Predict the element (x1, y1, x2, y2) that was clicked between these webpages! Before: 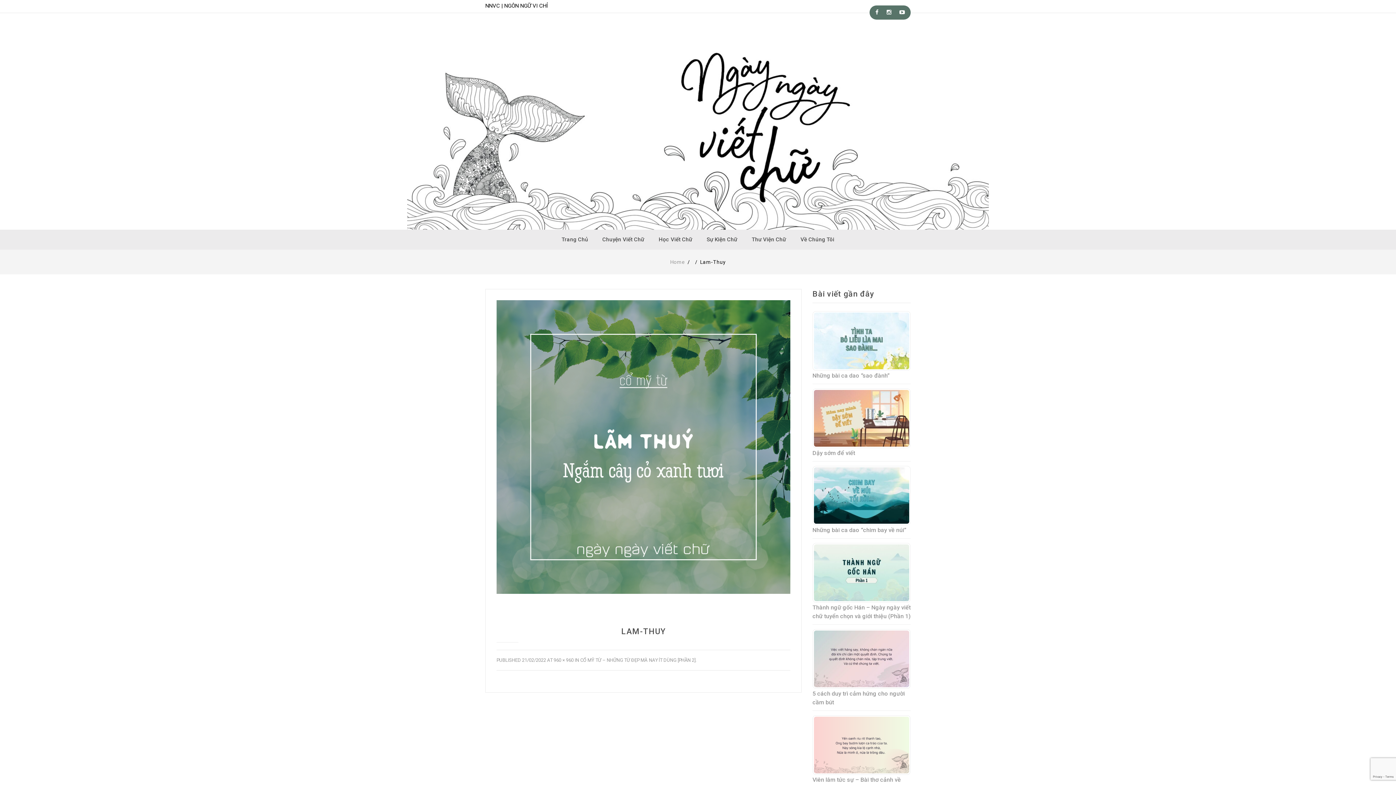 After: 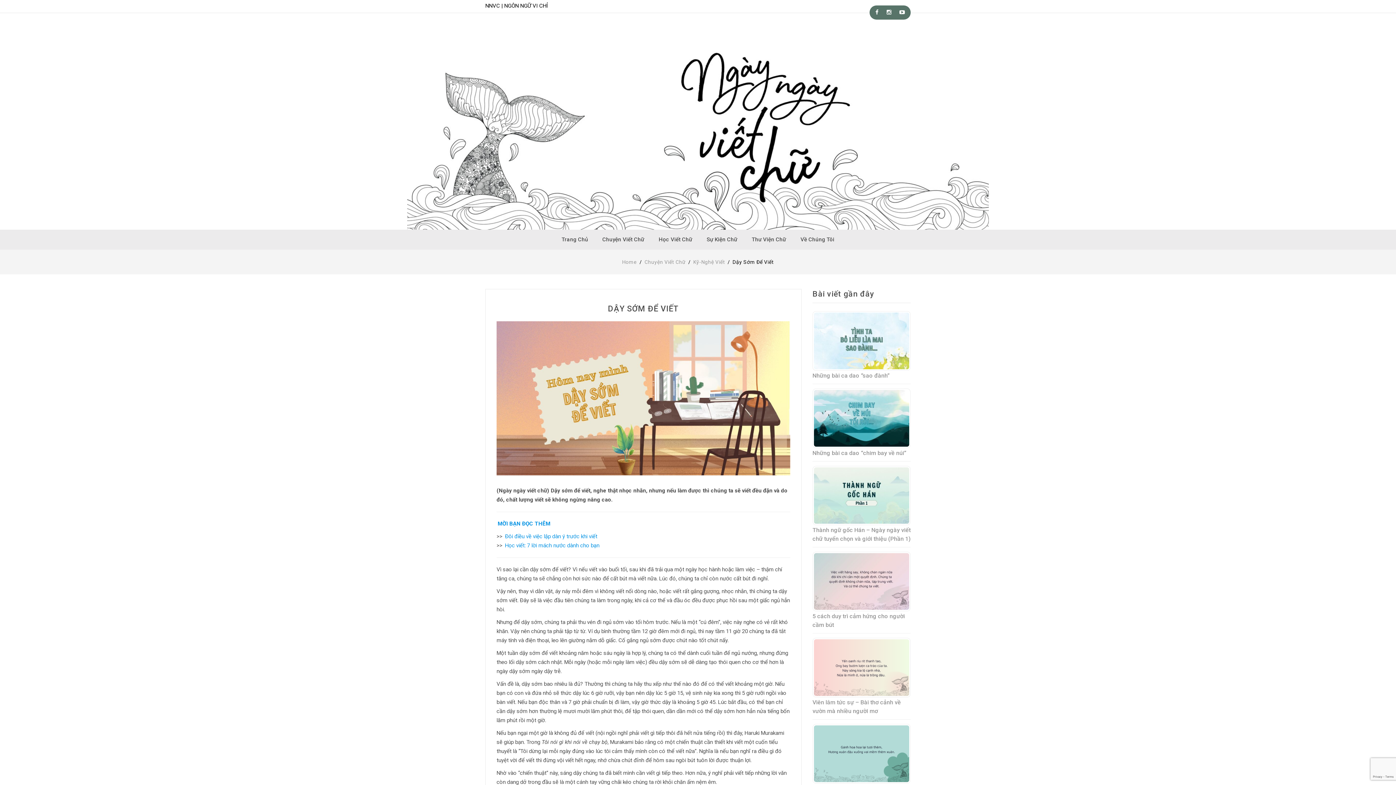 Action: bbox: (812, 388, 910, 448)